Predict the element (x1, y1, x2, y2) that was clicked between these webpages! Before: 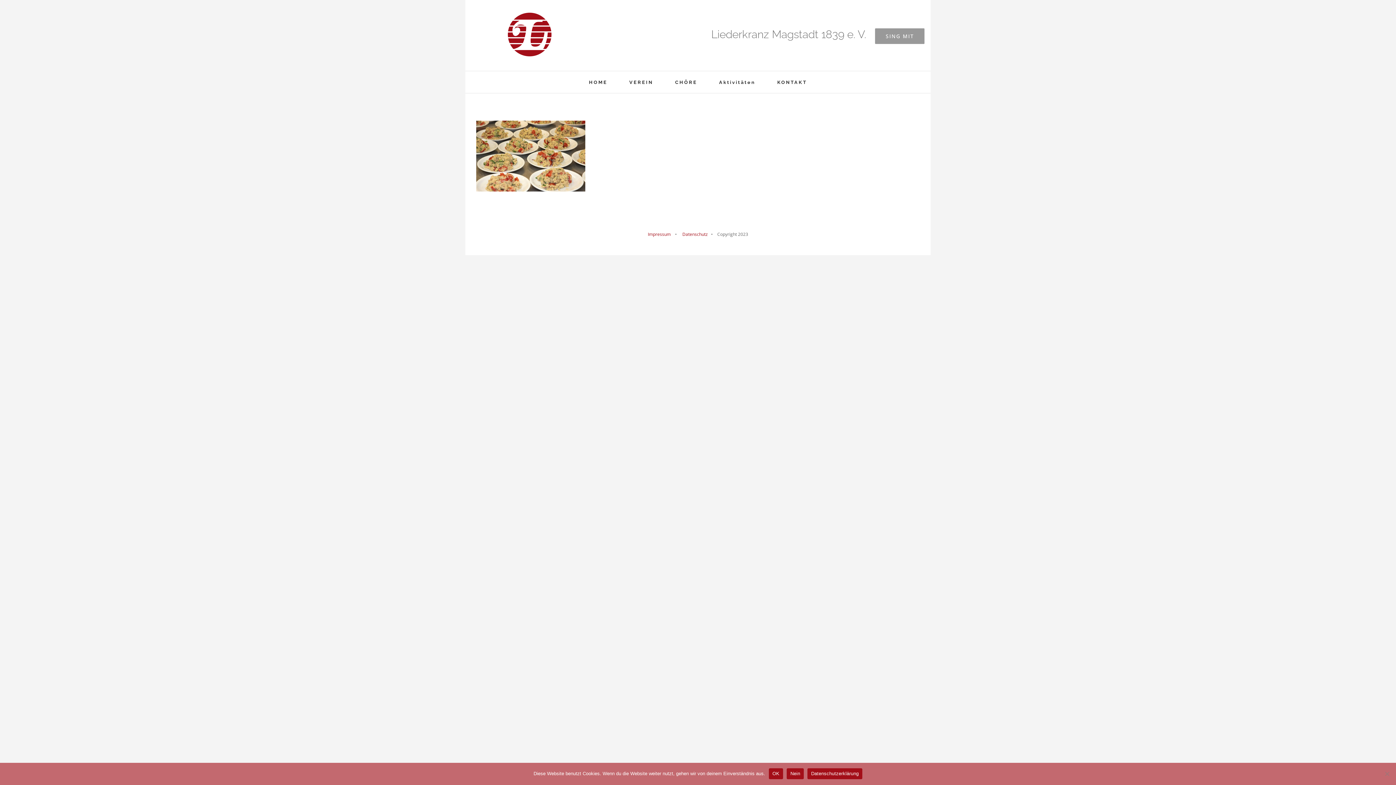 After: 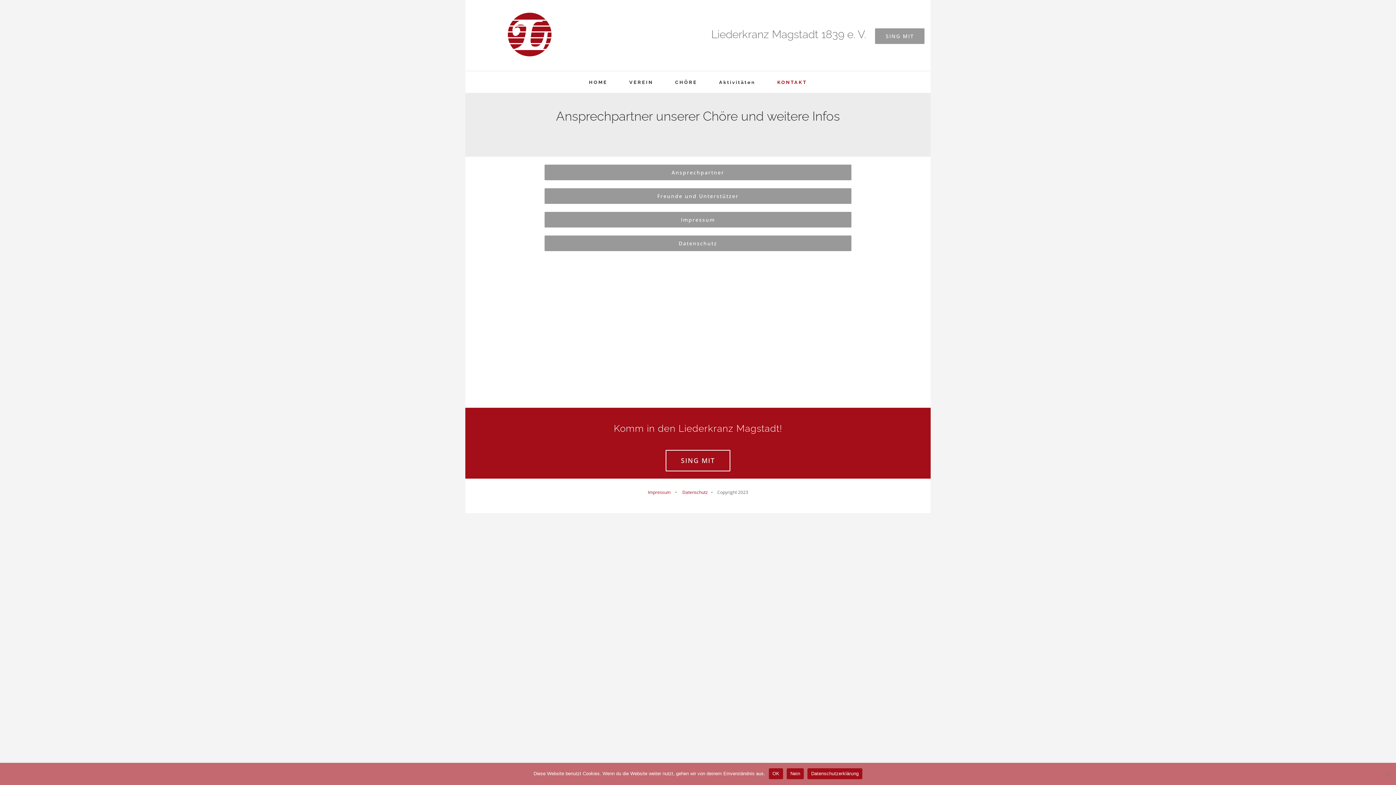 Action: bbox: (777, 71, 807, 93) label: KONTAKT